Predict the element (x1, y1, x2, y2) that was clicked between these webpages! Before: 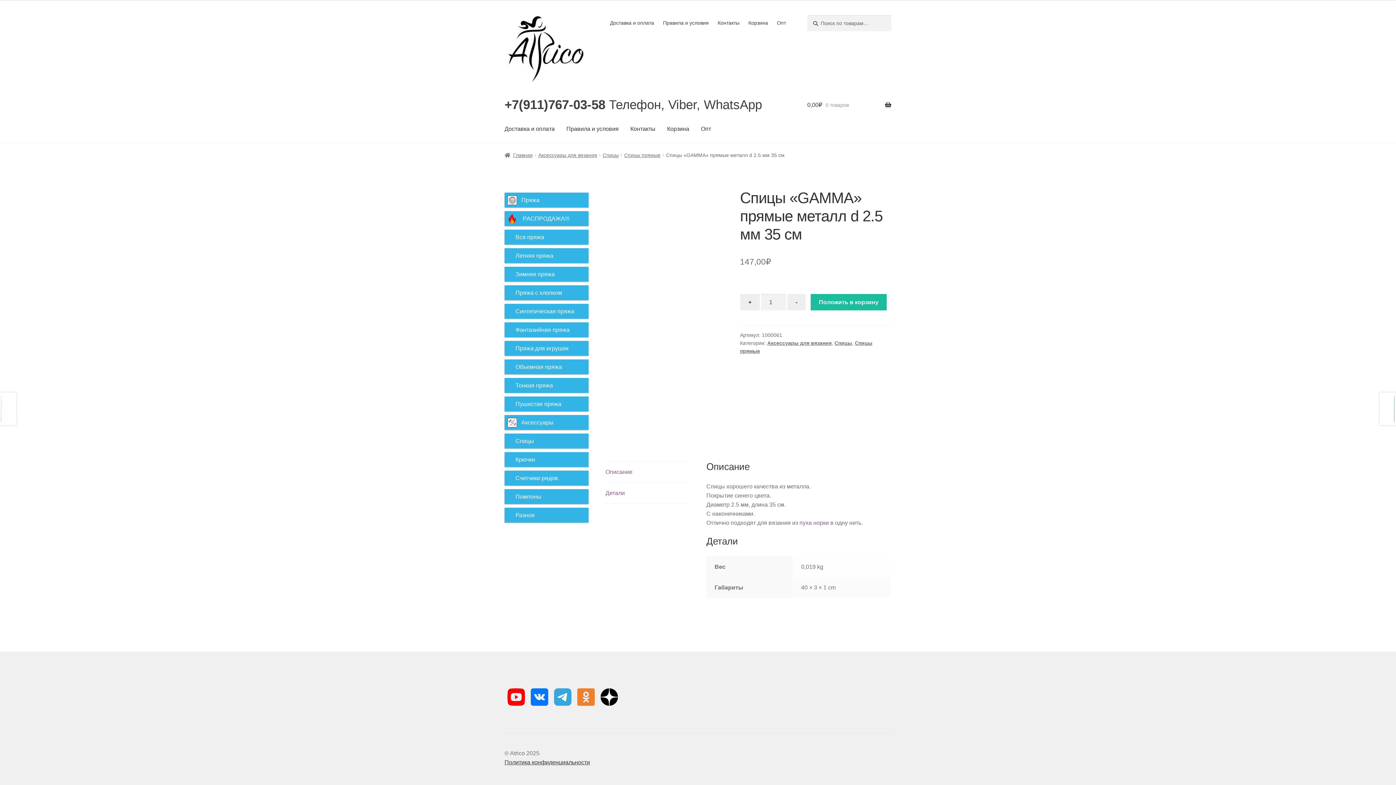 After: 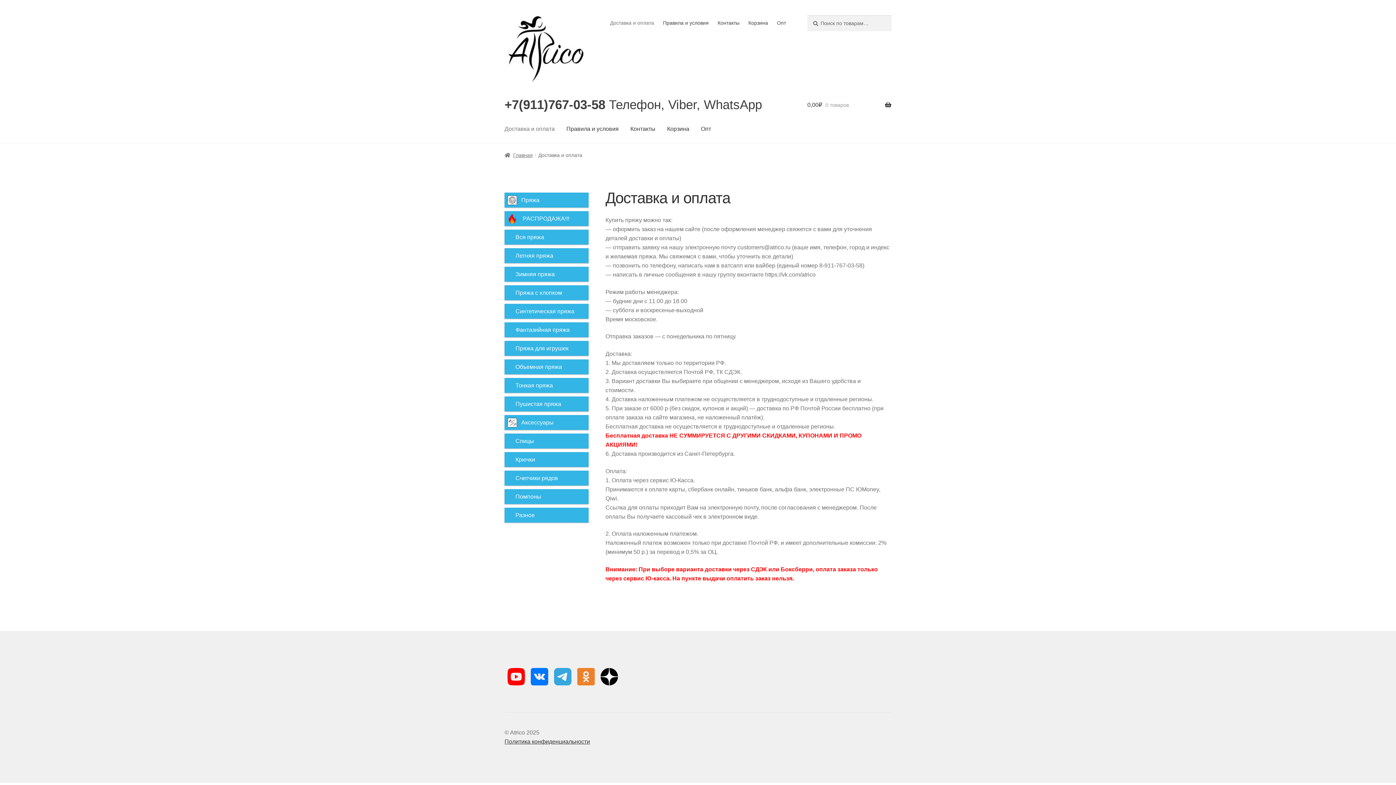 Action: bbox: (498, 114, 560, 142) label: Доставка и оплата